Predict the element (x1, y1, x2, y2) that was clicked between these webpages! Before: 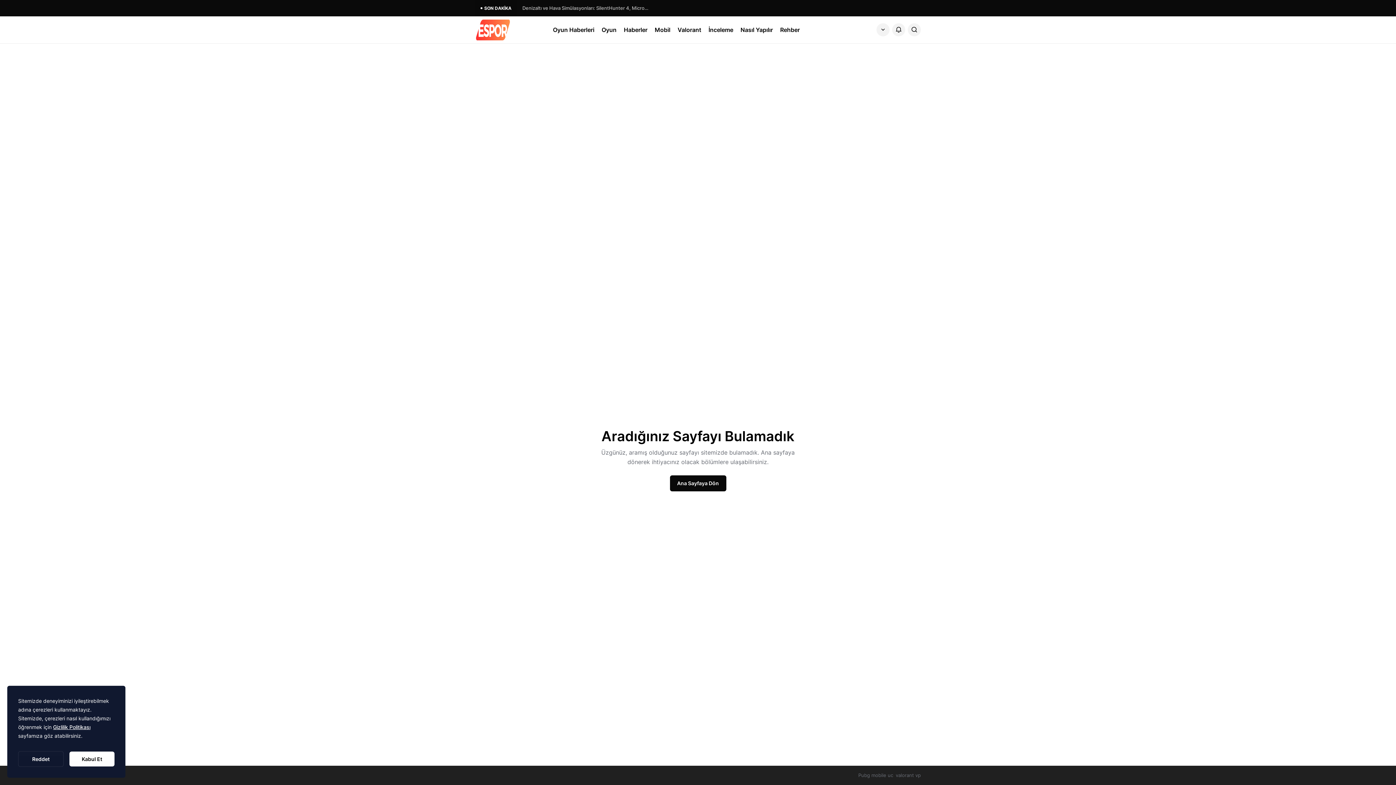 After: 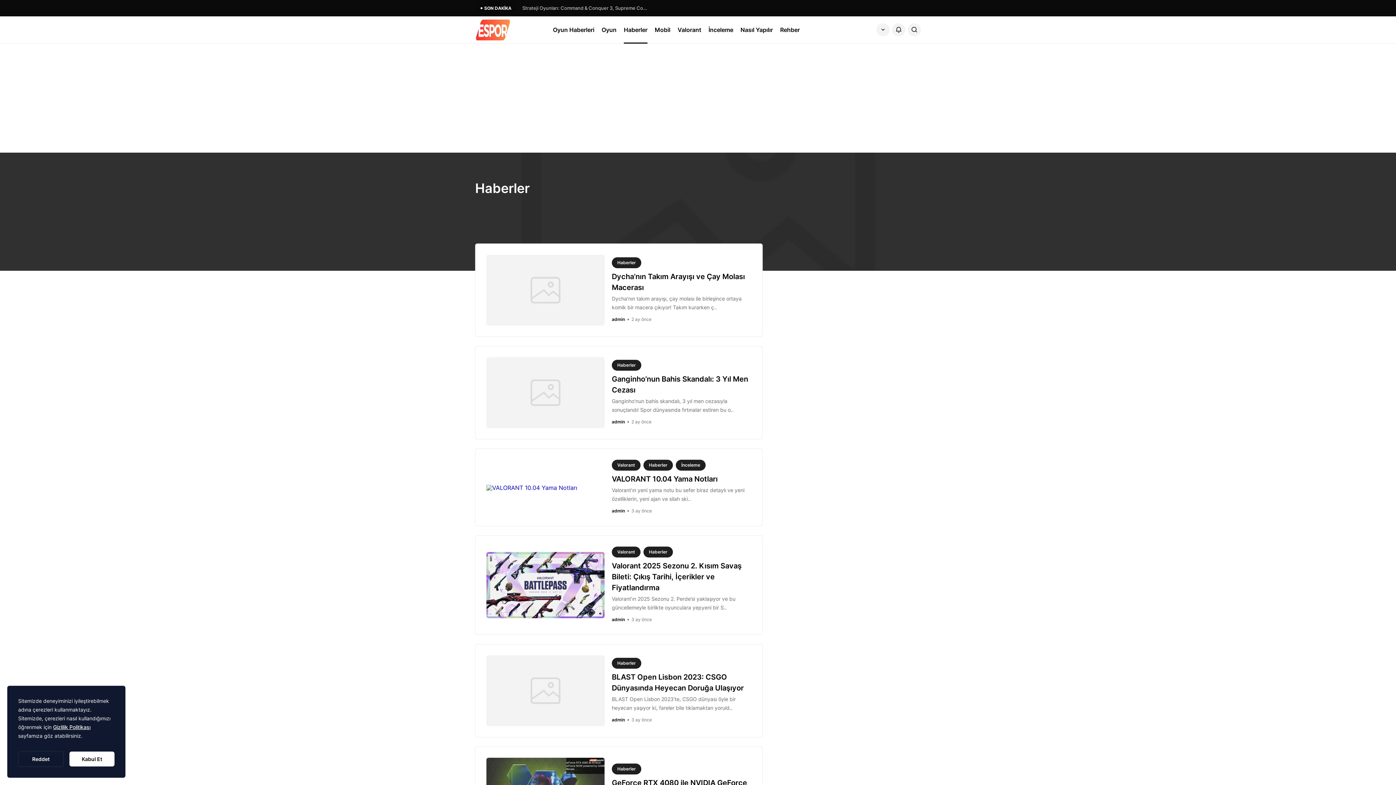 Action: label: Haberler bbox: (624, 16, 647, 43)